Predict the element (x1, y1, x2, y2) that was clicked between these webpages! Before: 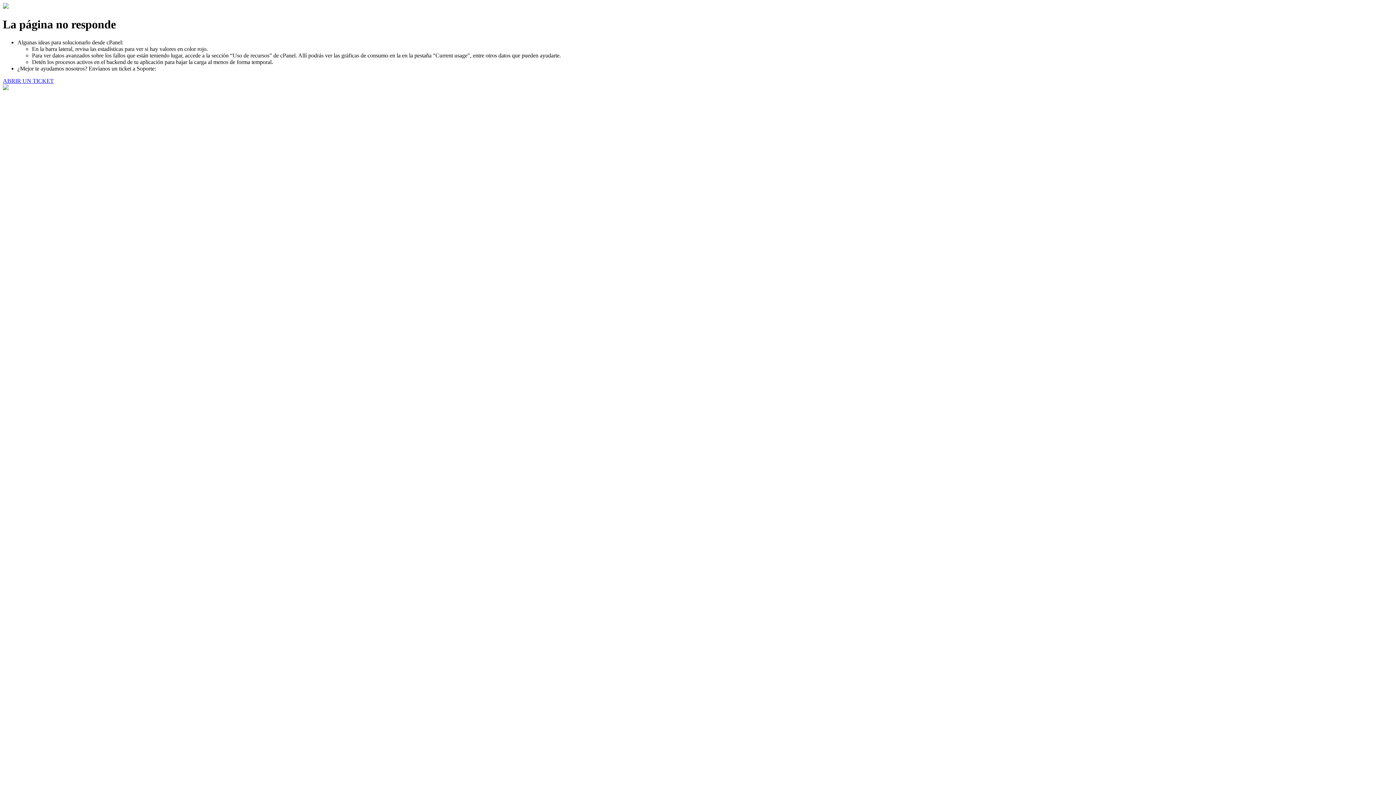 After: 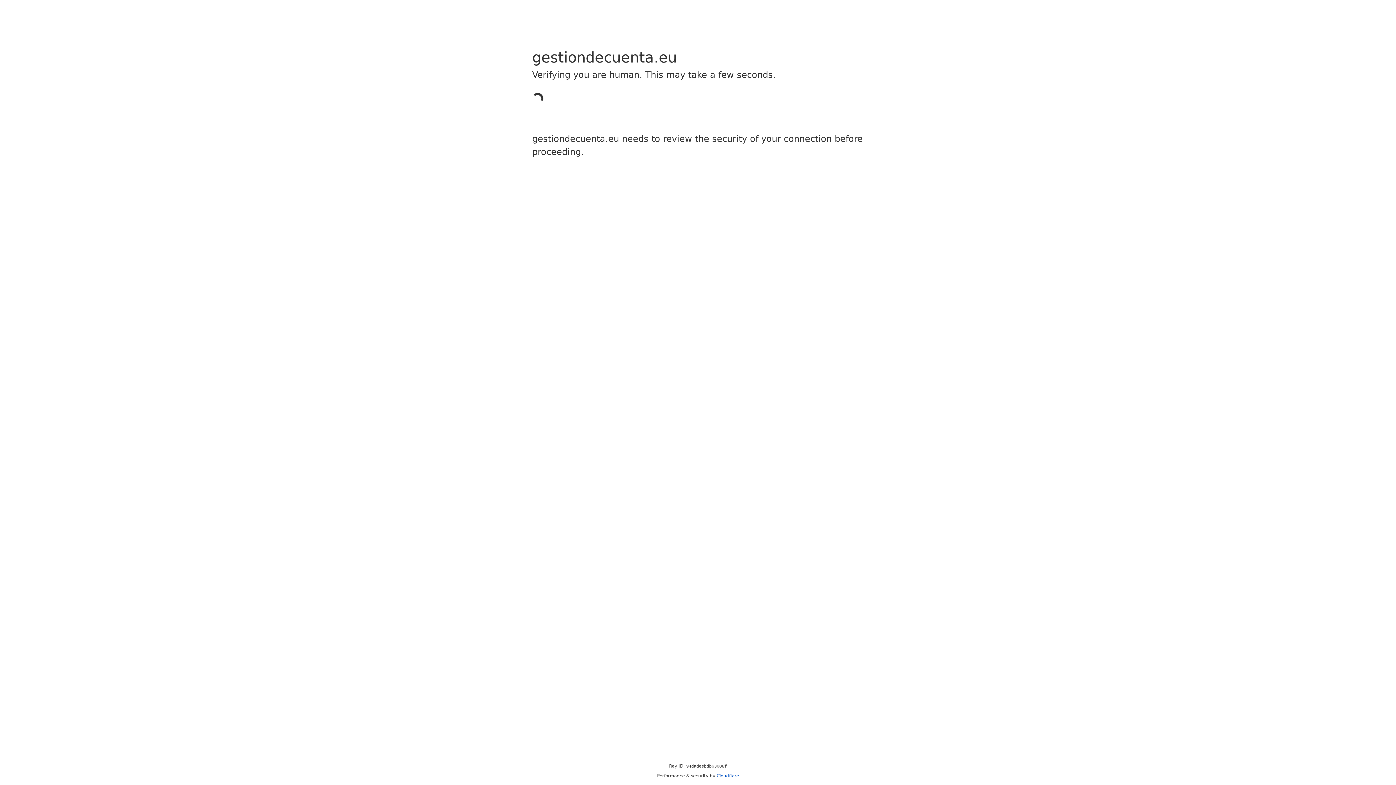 Action: bbox: (2, 77, 53, 83) label: ABRIR UN TICKET